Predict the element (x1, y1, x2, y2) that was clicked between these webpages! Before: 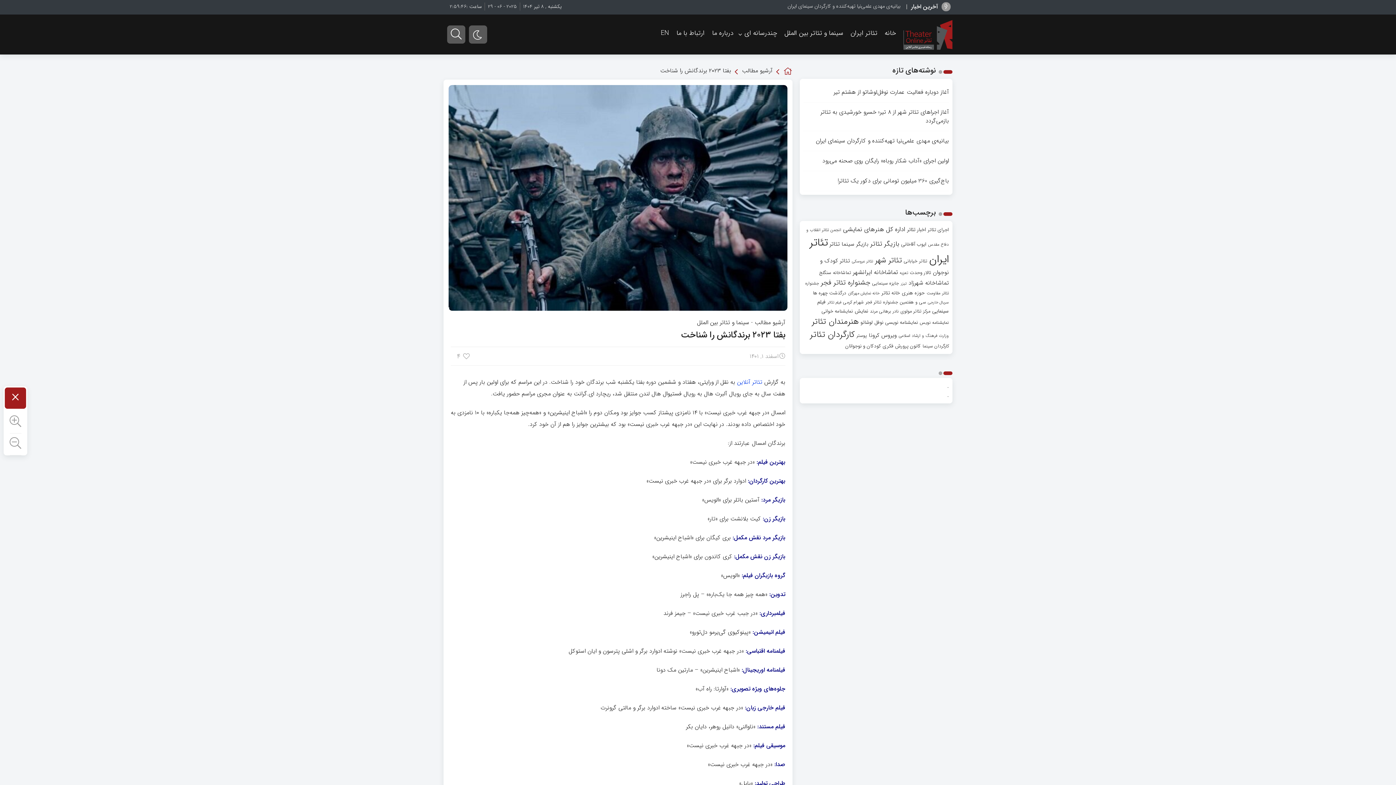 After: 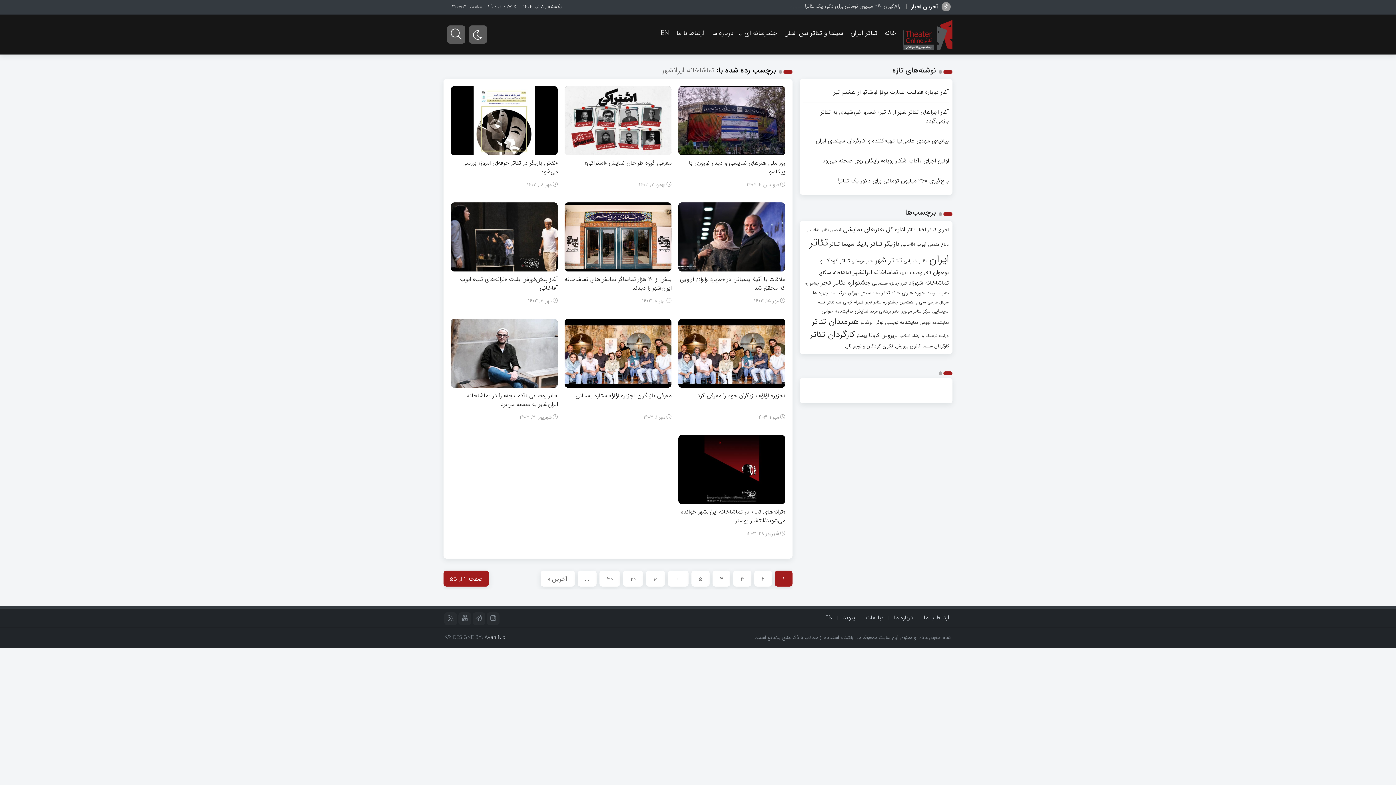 Action: bbox: (853, 268, 898, 277) label: تماشاخانه ایرانشهر (542 مورد)